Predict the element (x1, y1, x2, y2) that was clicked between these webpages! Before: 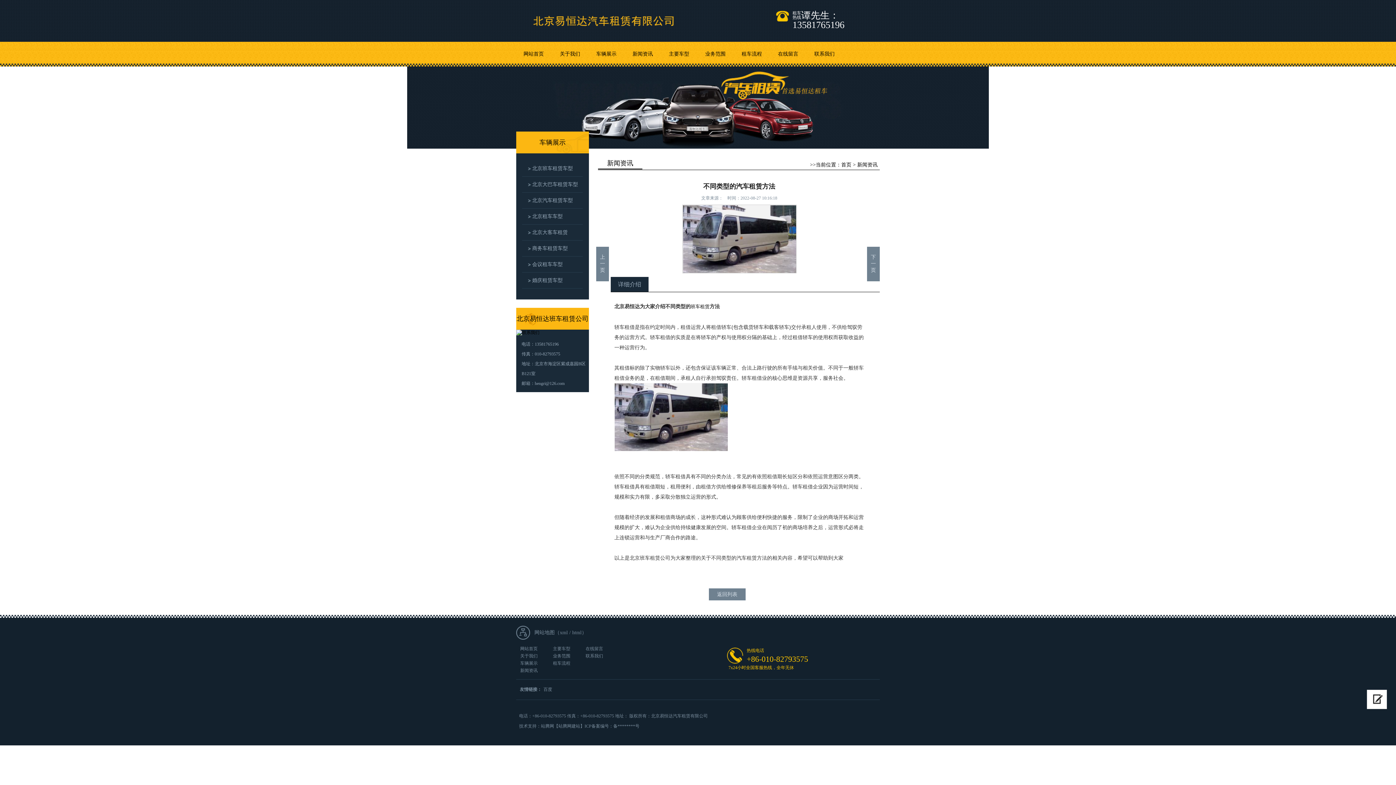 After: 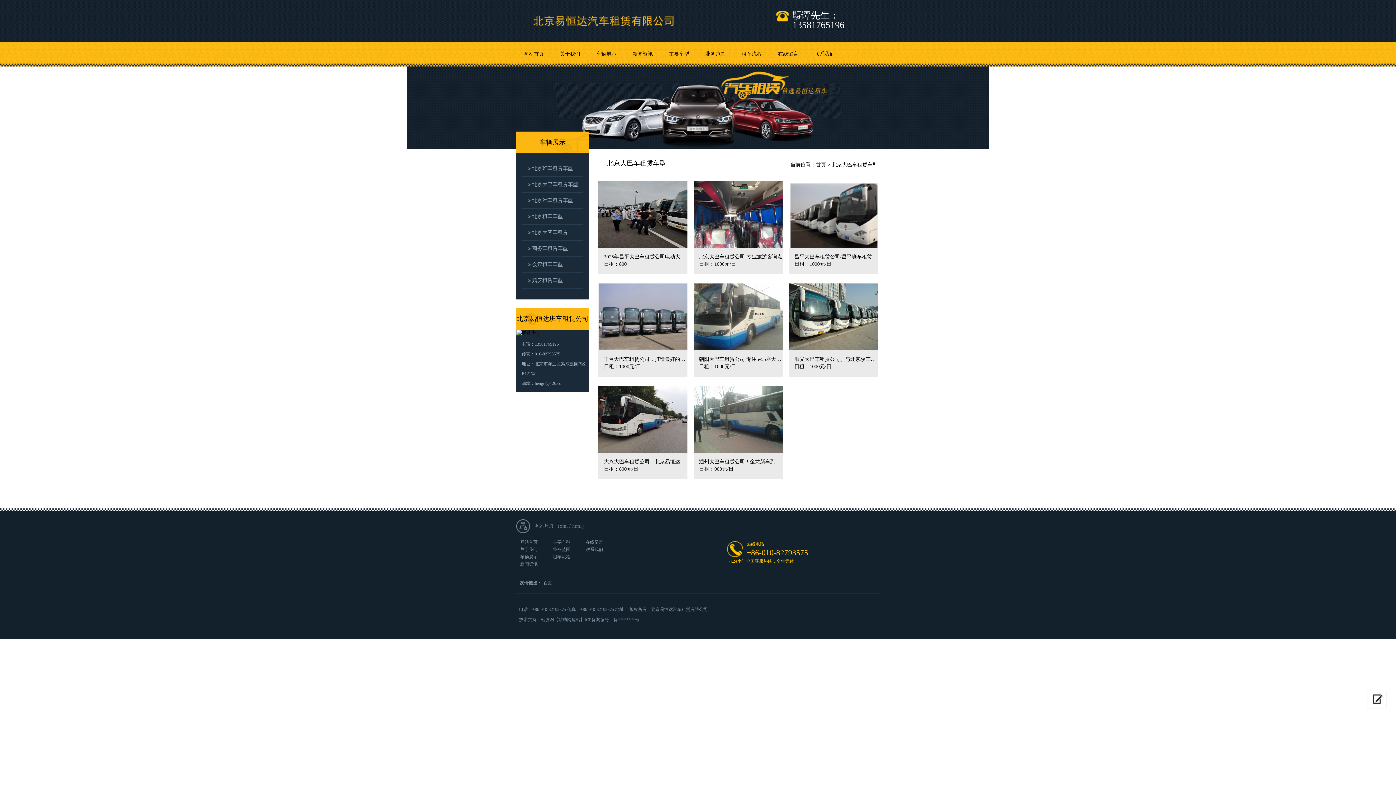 Action: bbox: (522, 176, 582, 192) label: 北京大巴车租赁车型